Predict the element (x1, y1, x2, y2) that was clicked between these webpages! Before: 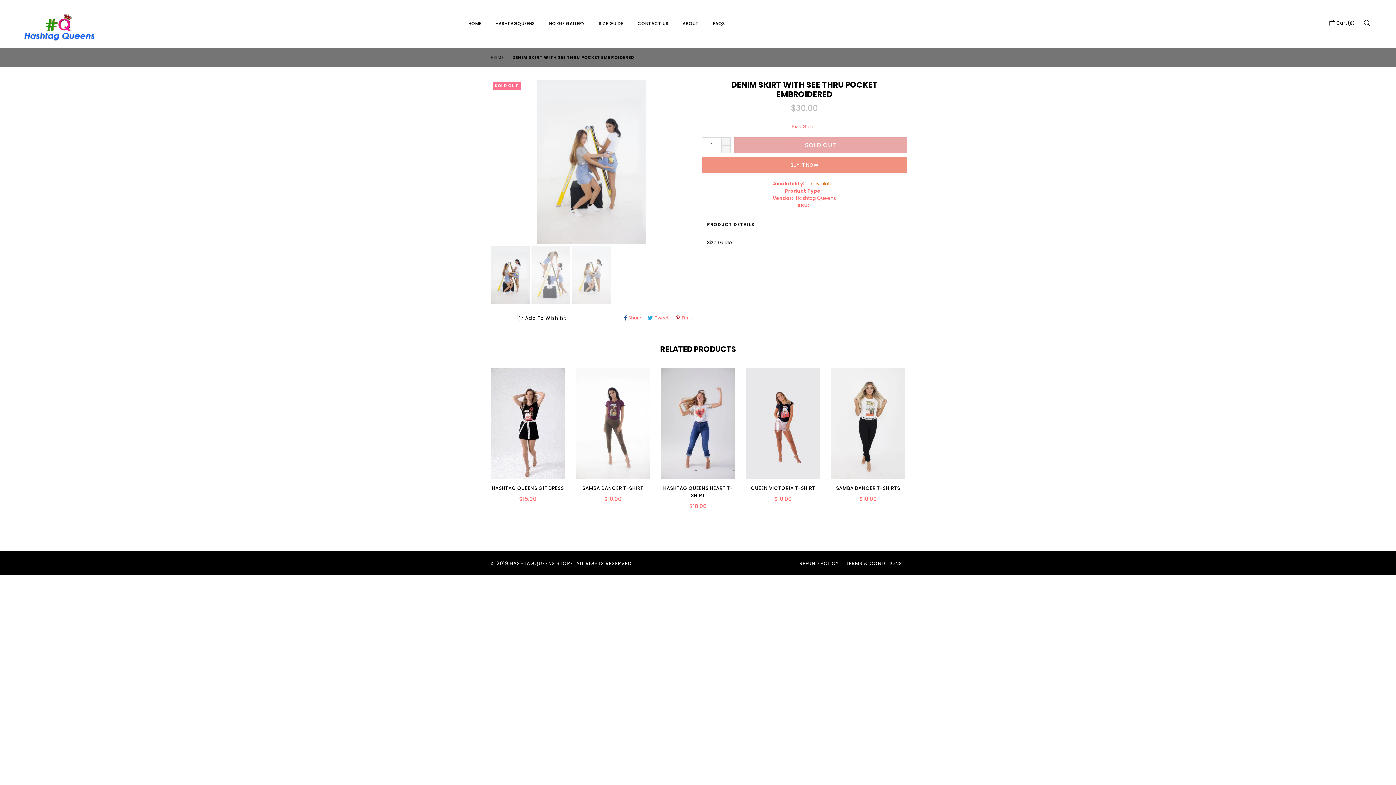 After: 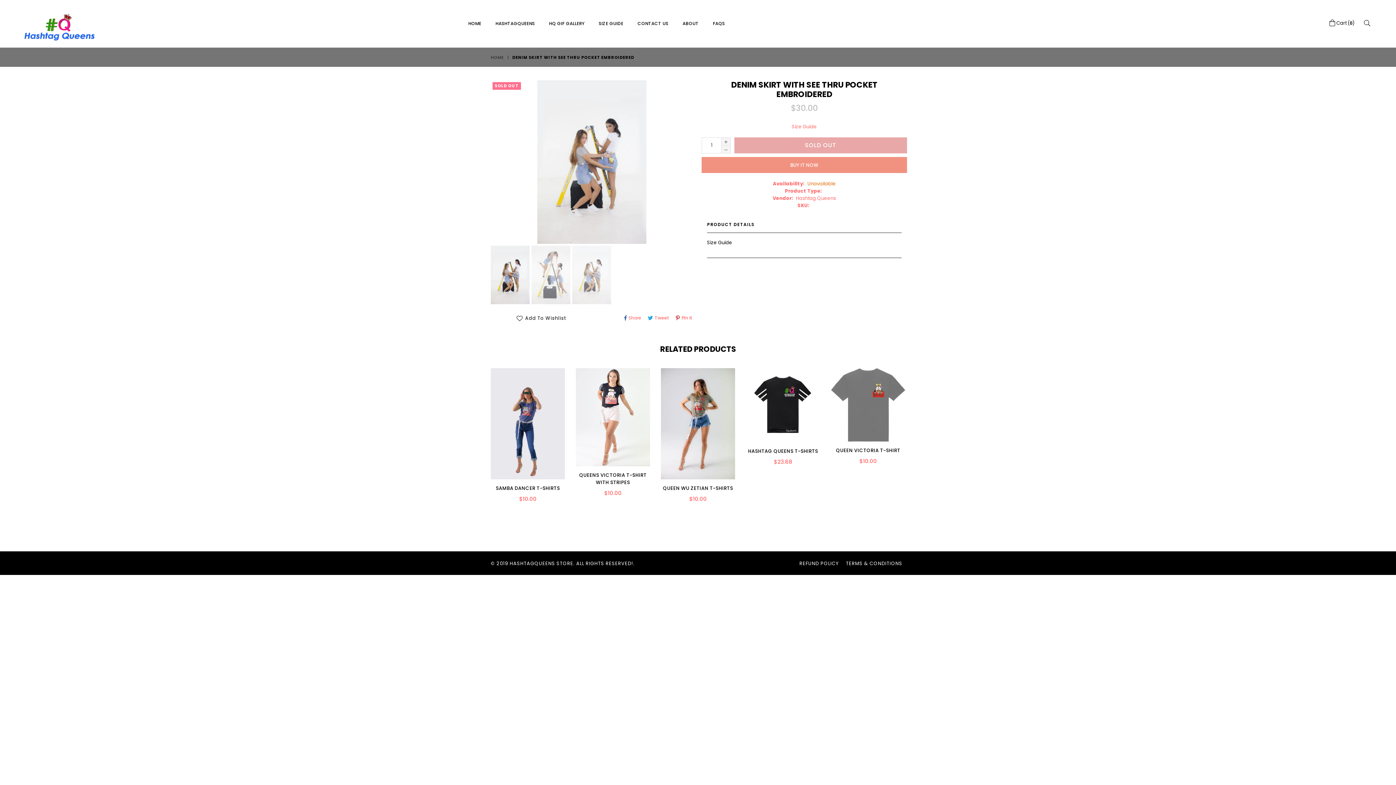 Action: bbox: (622, 312, 643, 323) label:  Share
Share On Facebook